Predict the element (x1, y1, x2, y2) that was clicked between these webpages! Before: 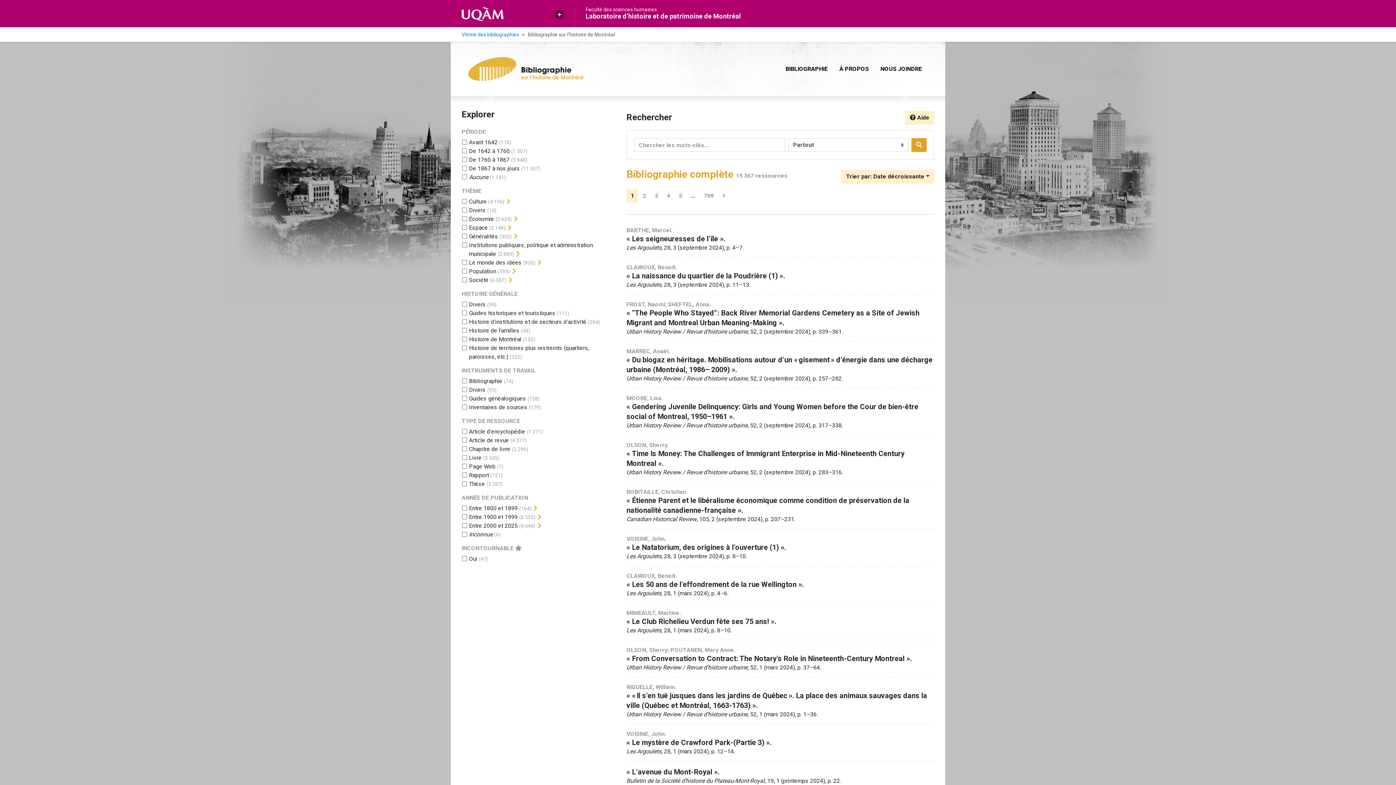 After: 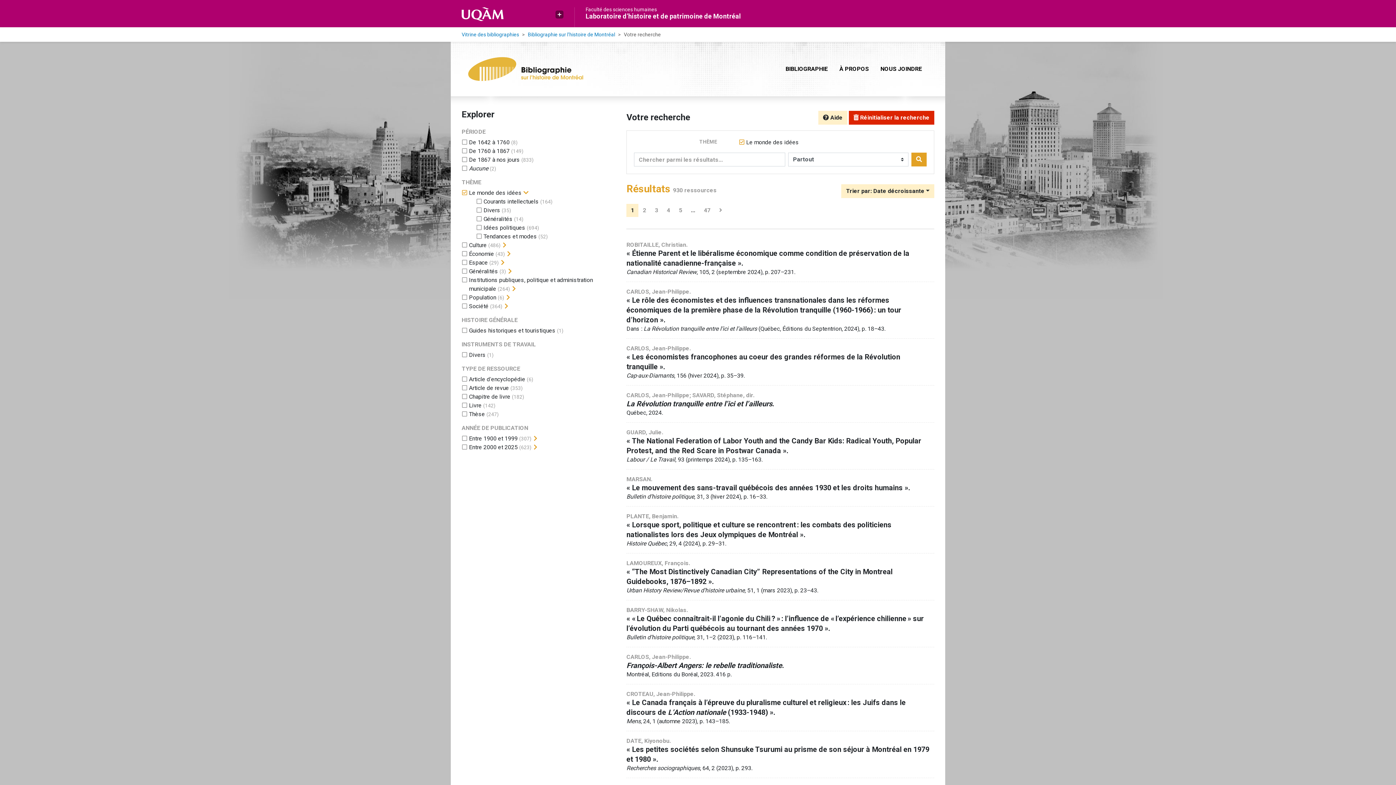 Action: bbox: (469, 259, 521, 266) label: Ajouter le filtre 'Le monde des idées'